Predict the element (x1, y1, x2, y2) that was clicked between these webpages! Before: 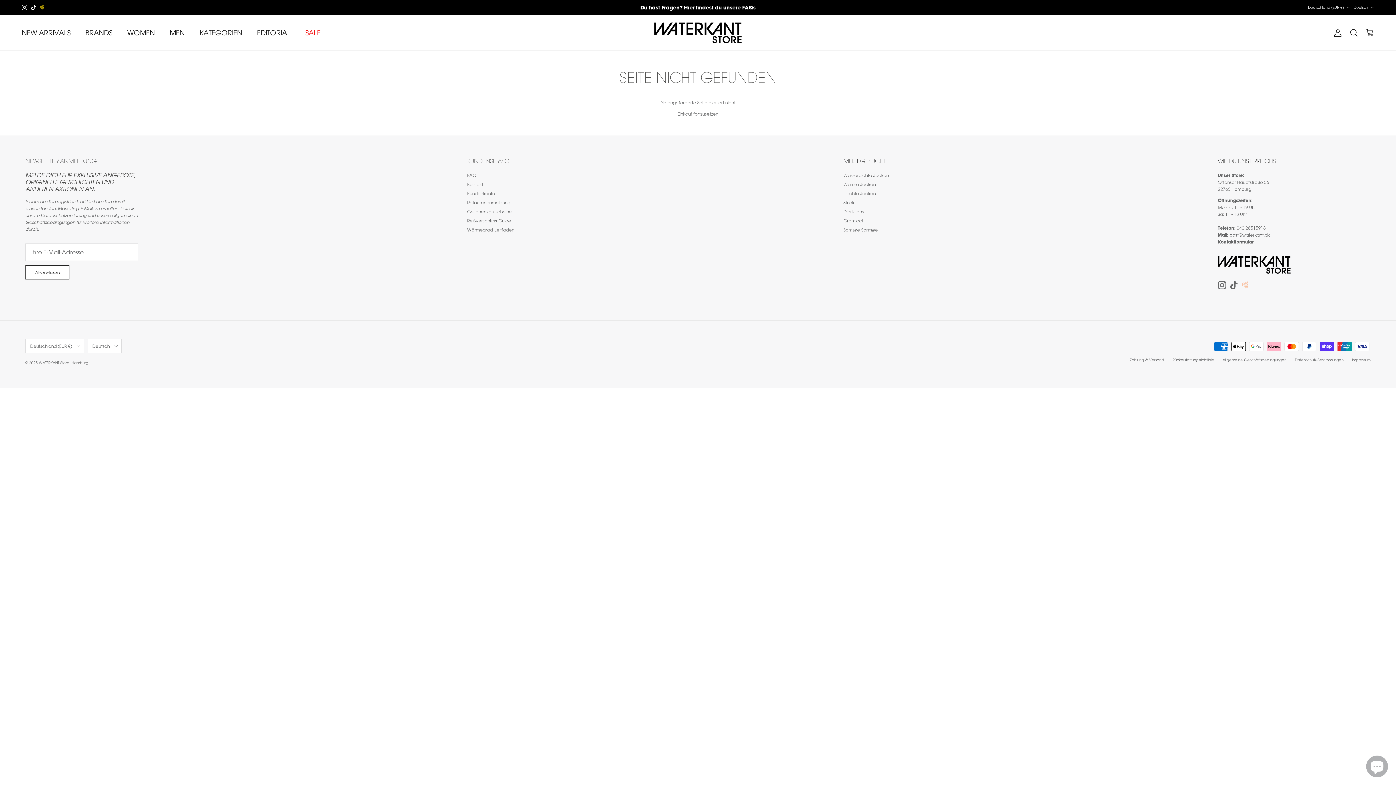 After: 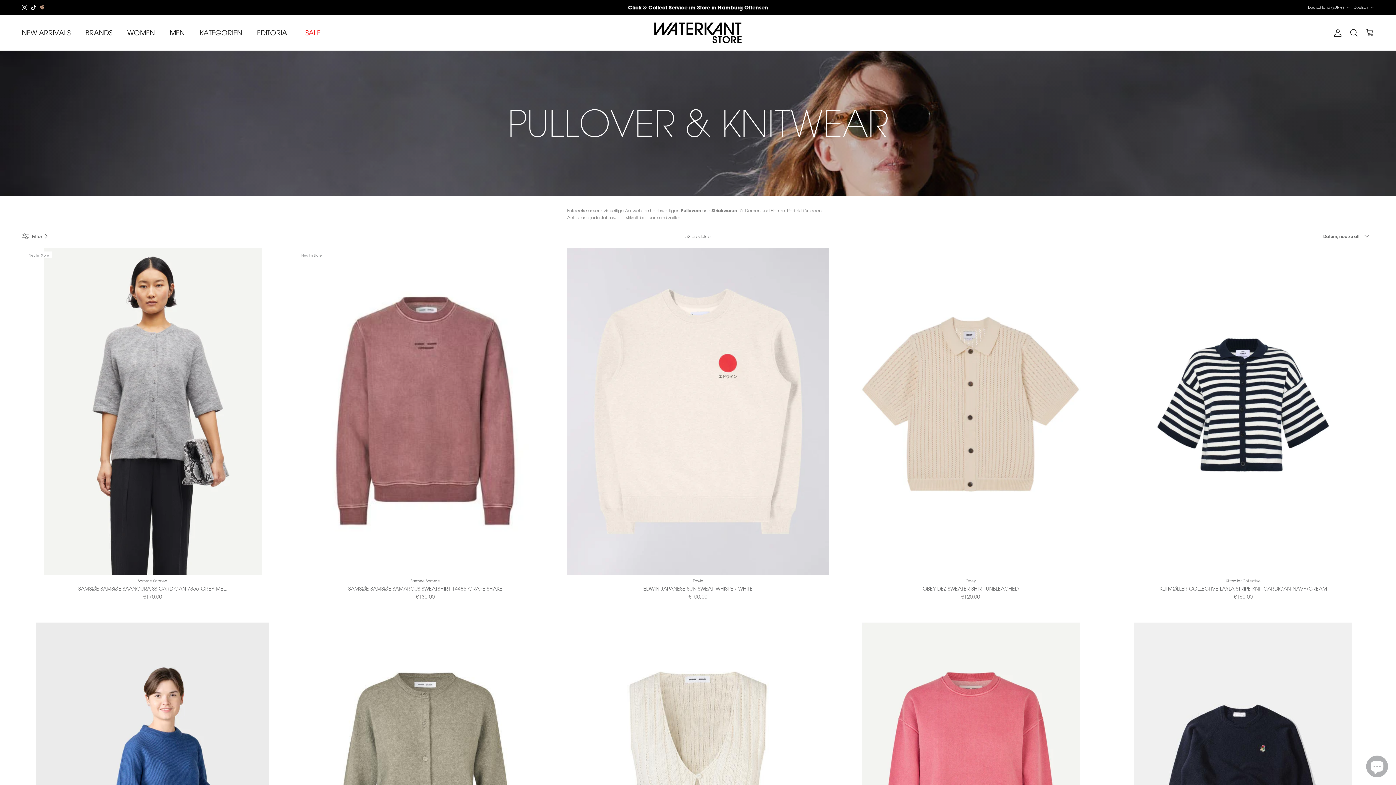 Action: label: Strick bbox: (843, 199, 854, 205)